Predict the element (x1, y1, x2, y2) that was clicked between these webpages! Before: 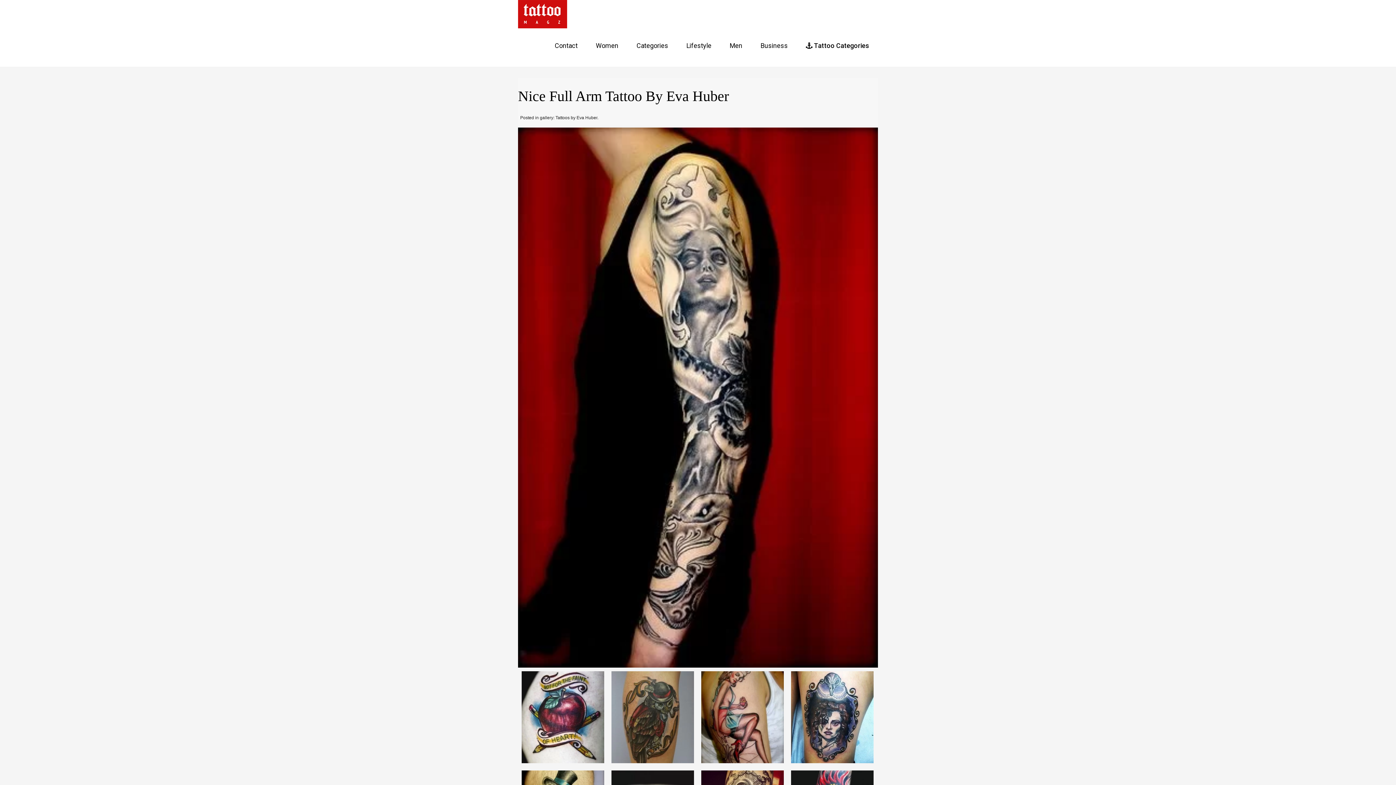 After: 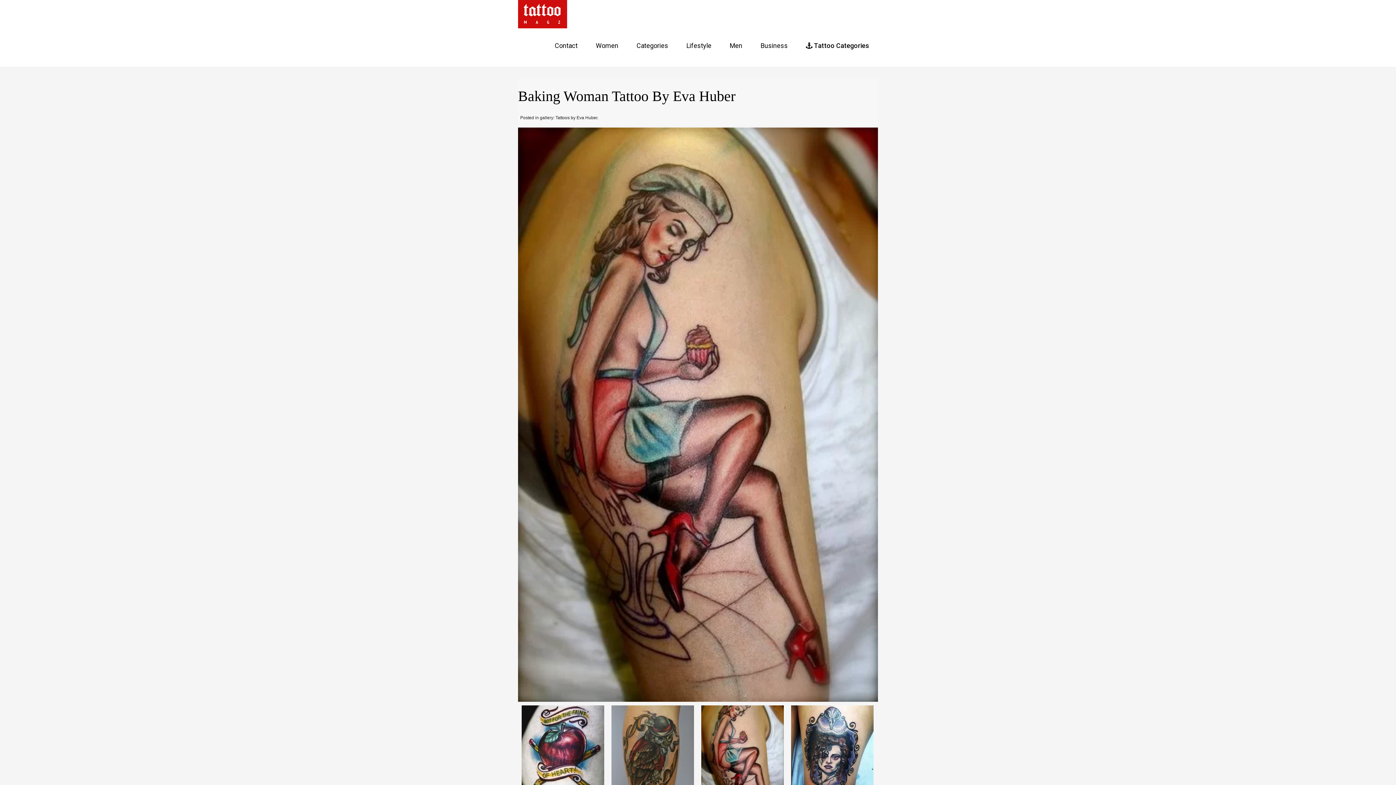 Action: bbox: (697, 714, 787, 720)